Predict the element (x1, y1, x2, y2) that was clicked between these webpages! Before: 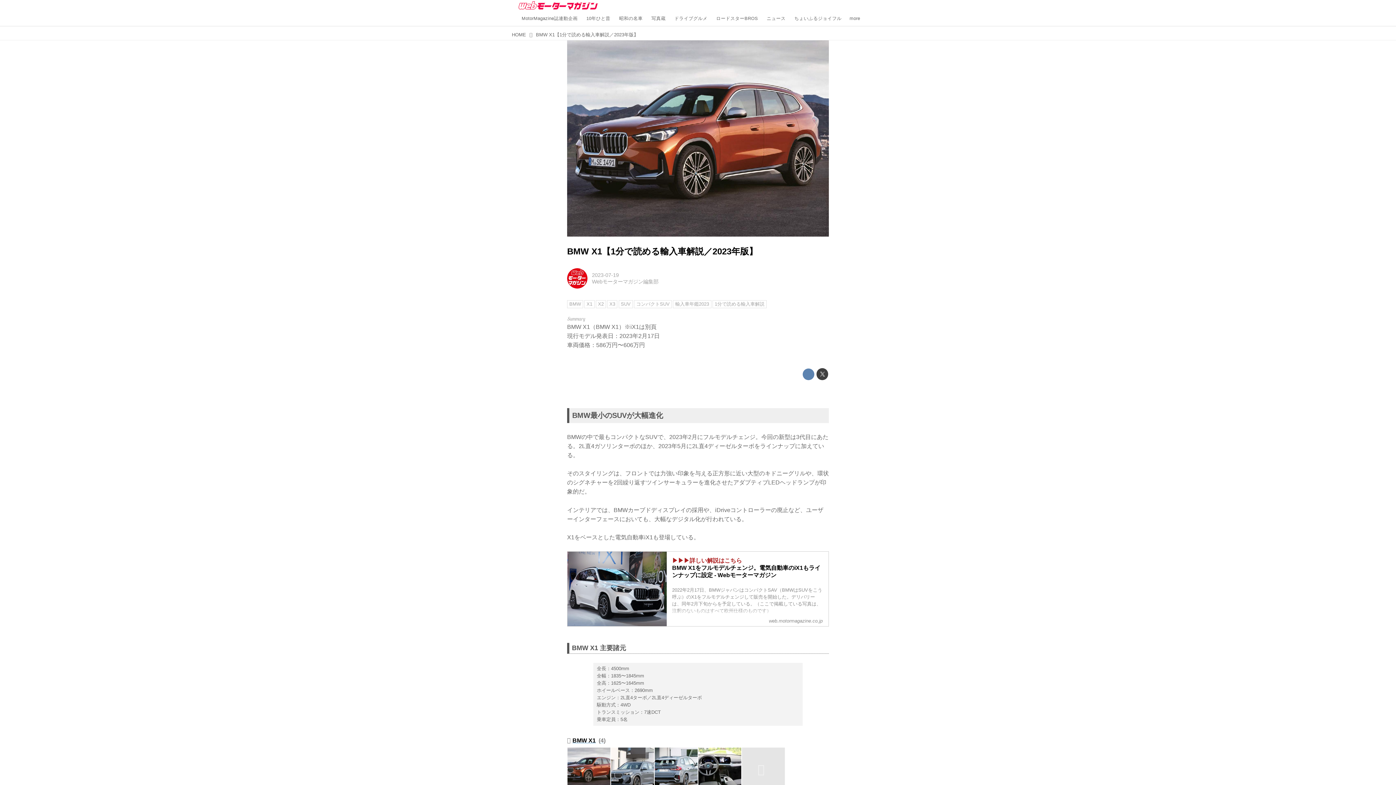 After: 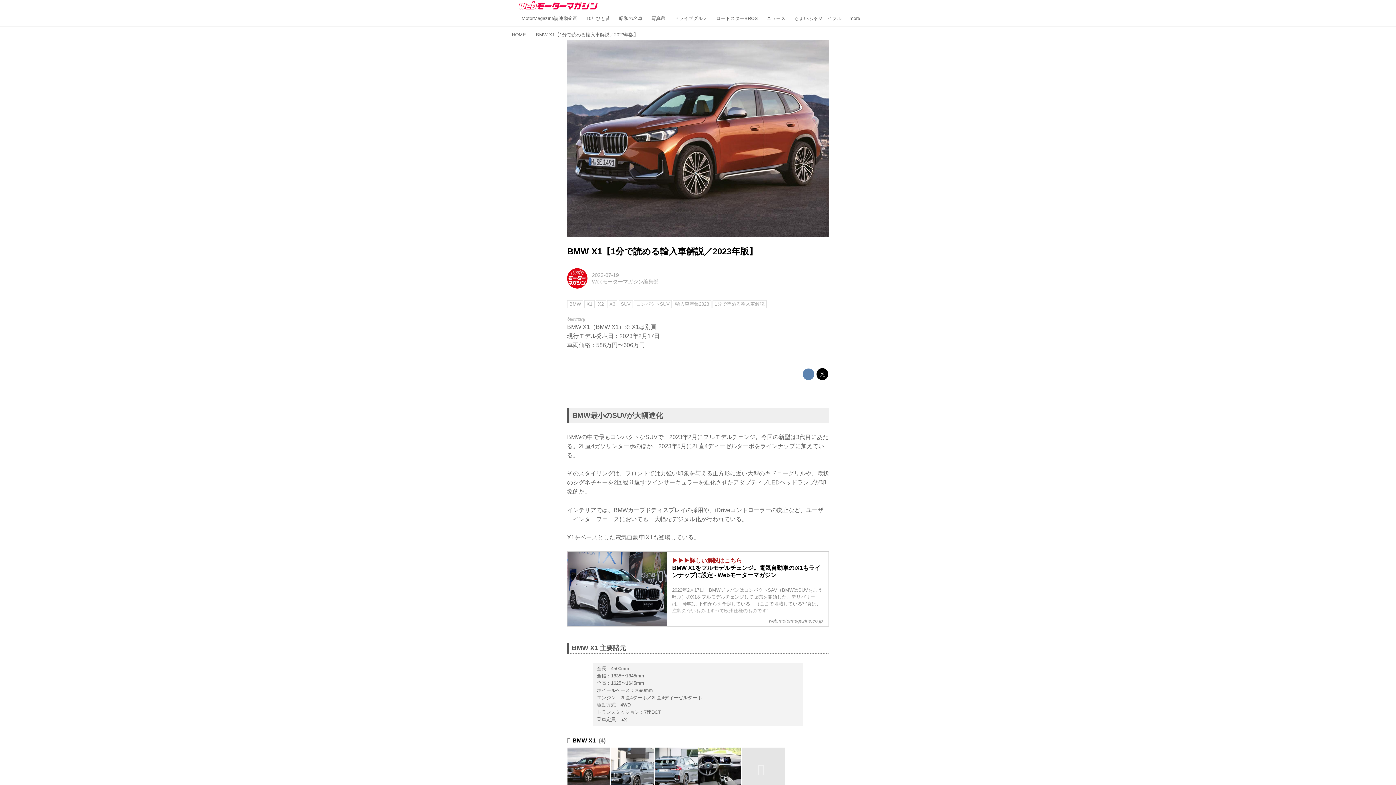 Action: bbox: (816, 368, 828, 380)